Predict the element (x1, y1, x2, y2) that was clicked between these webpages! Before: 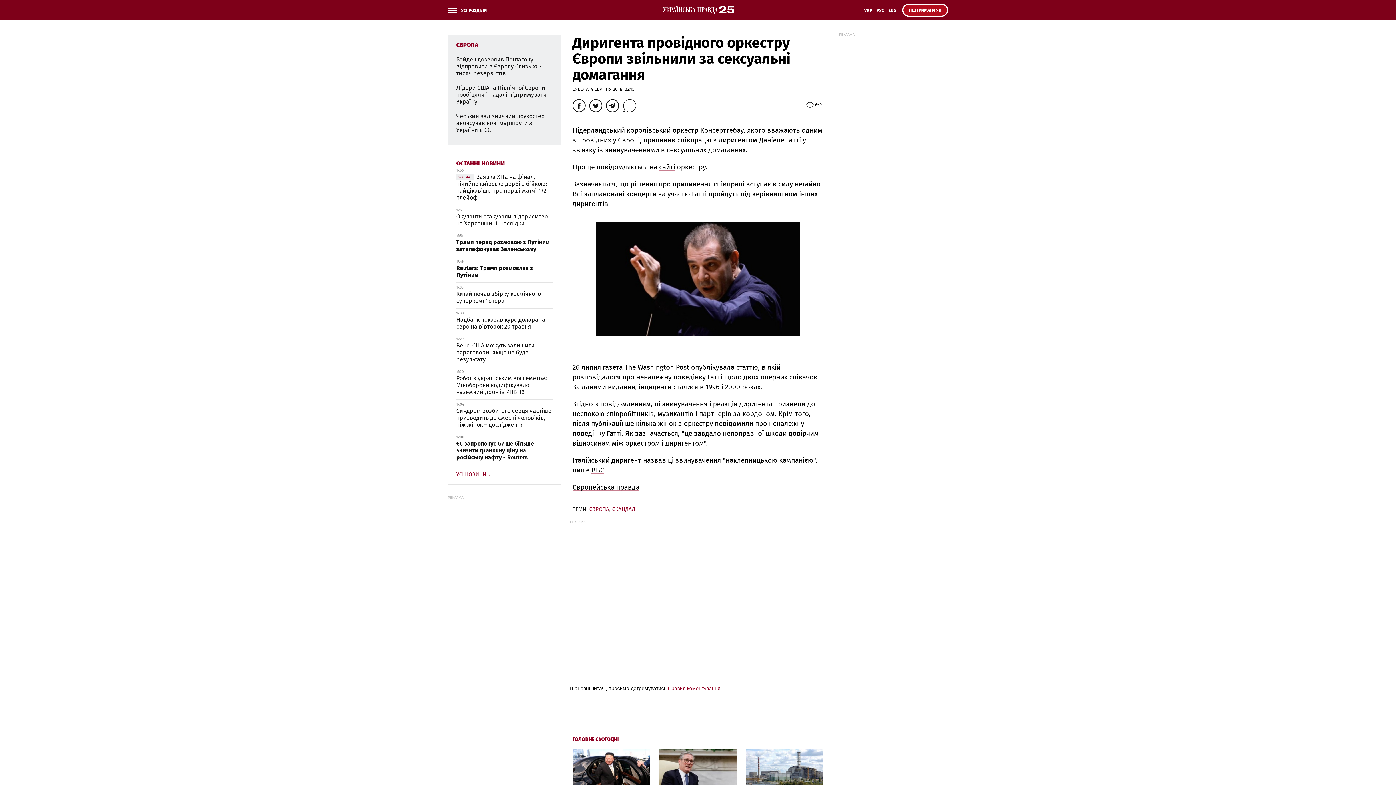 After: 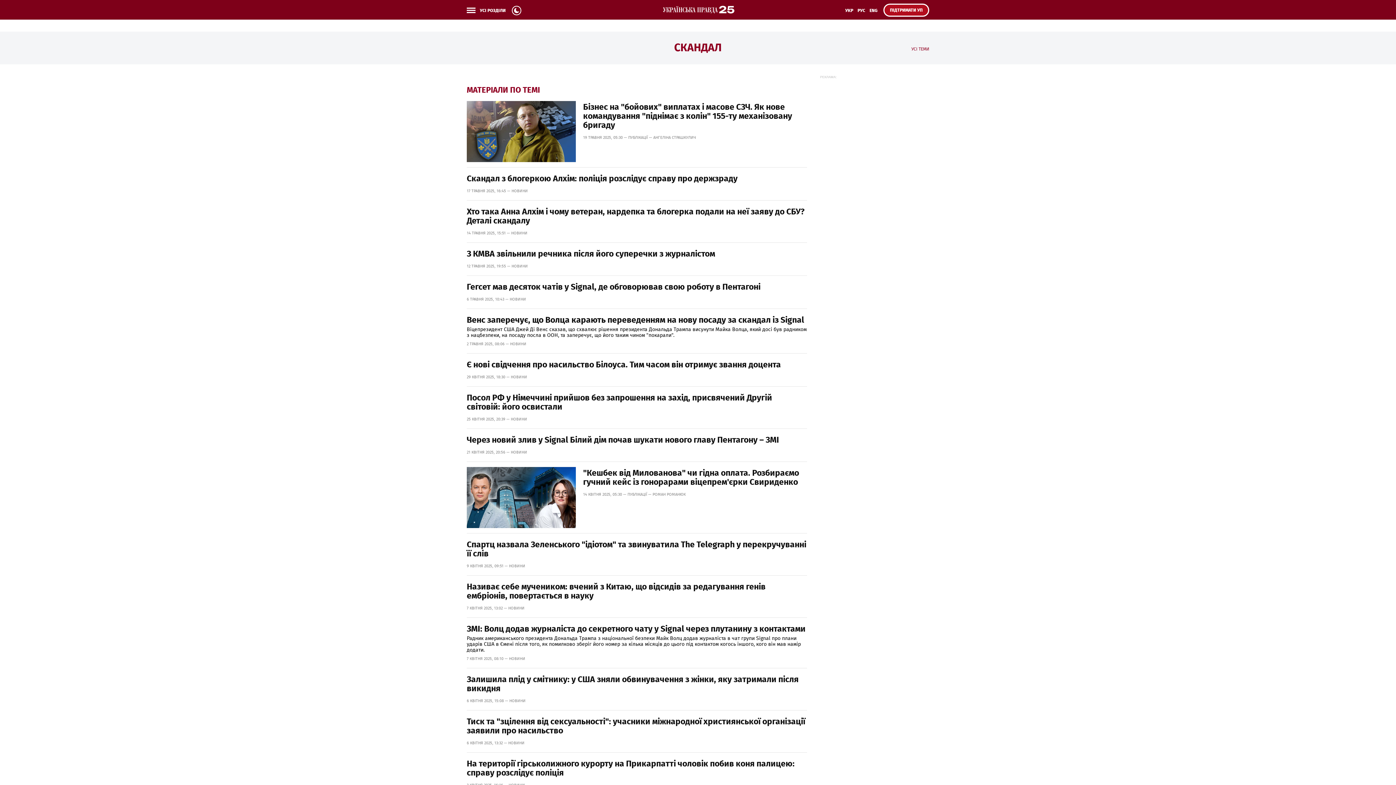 Action: label: СКАНДАЛ bbox: (612, 506, 635, 512)